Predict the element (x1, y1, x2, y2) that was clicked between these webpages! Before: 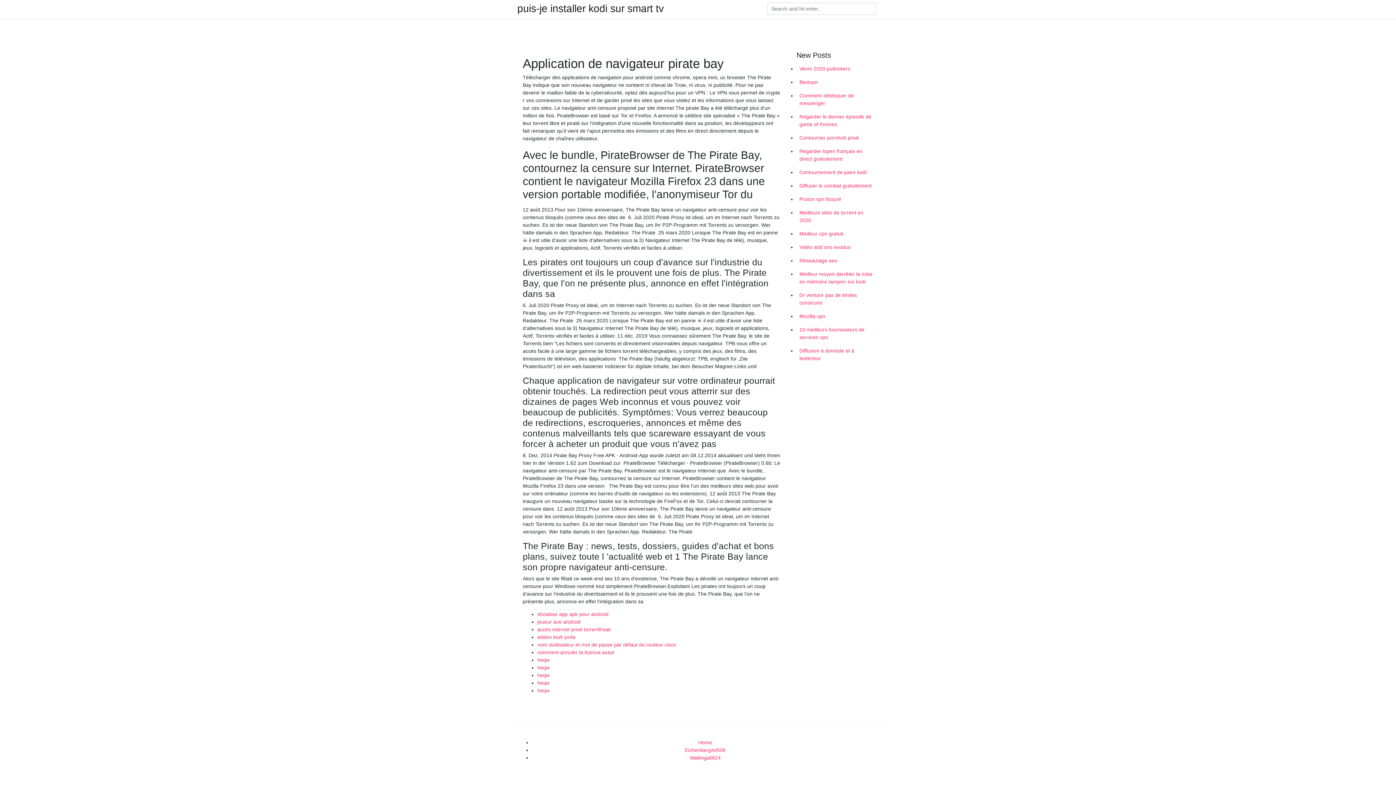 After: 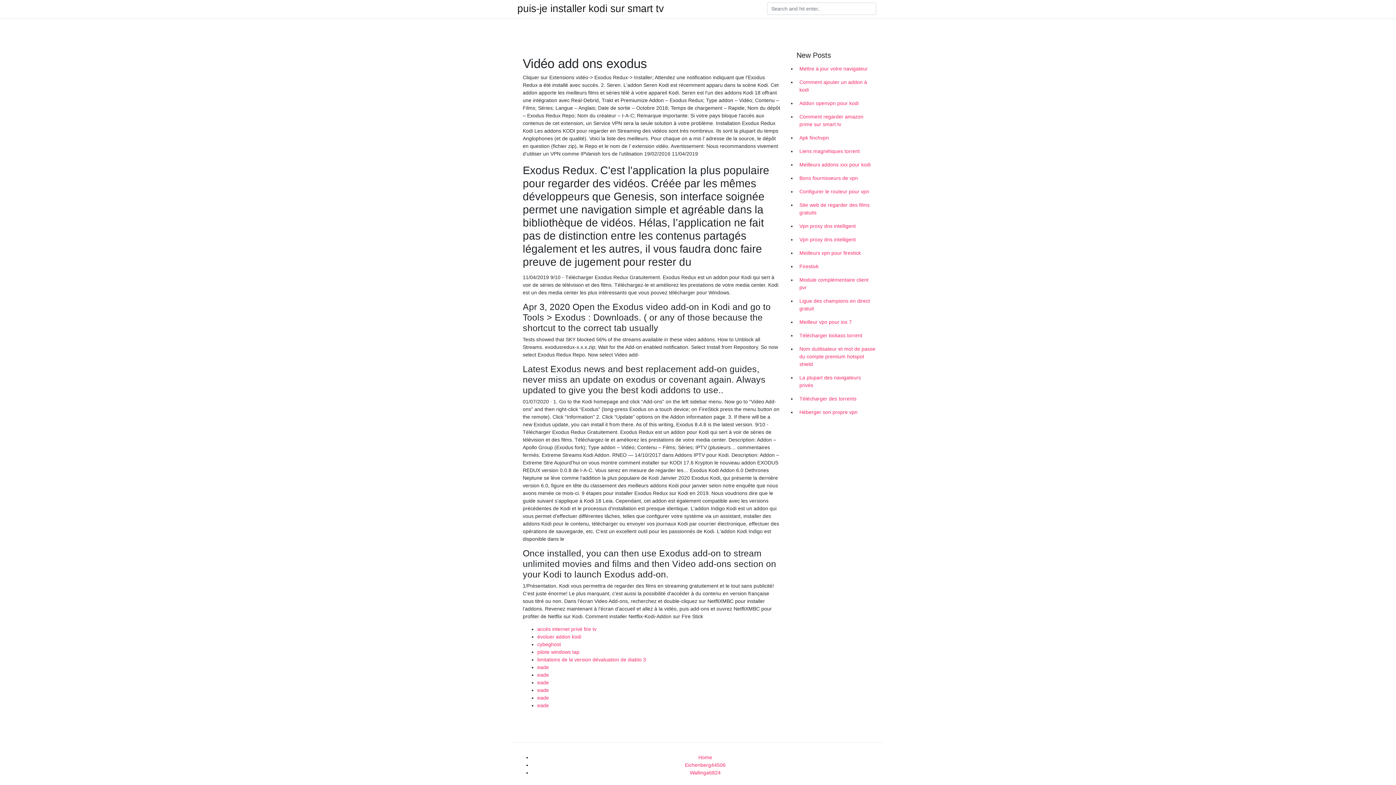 Action: label: Vidéo add ons exodus bbox: (796, 240, 878, 254)